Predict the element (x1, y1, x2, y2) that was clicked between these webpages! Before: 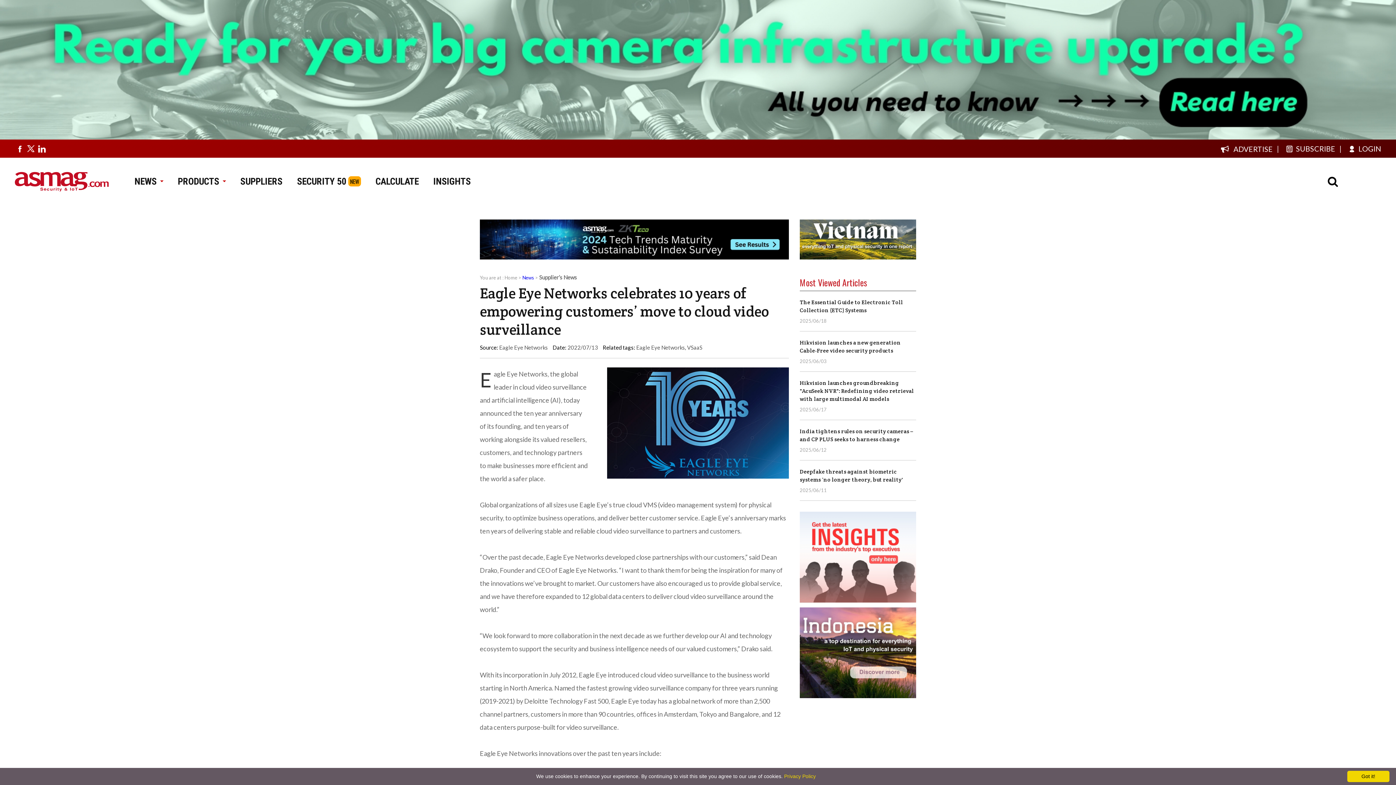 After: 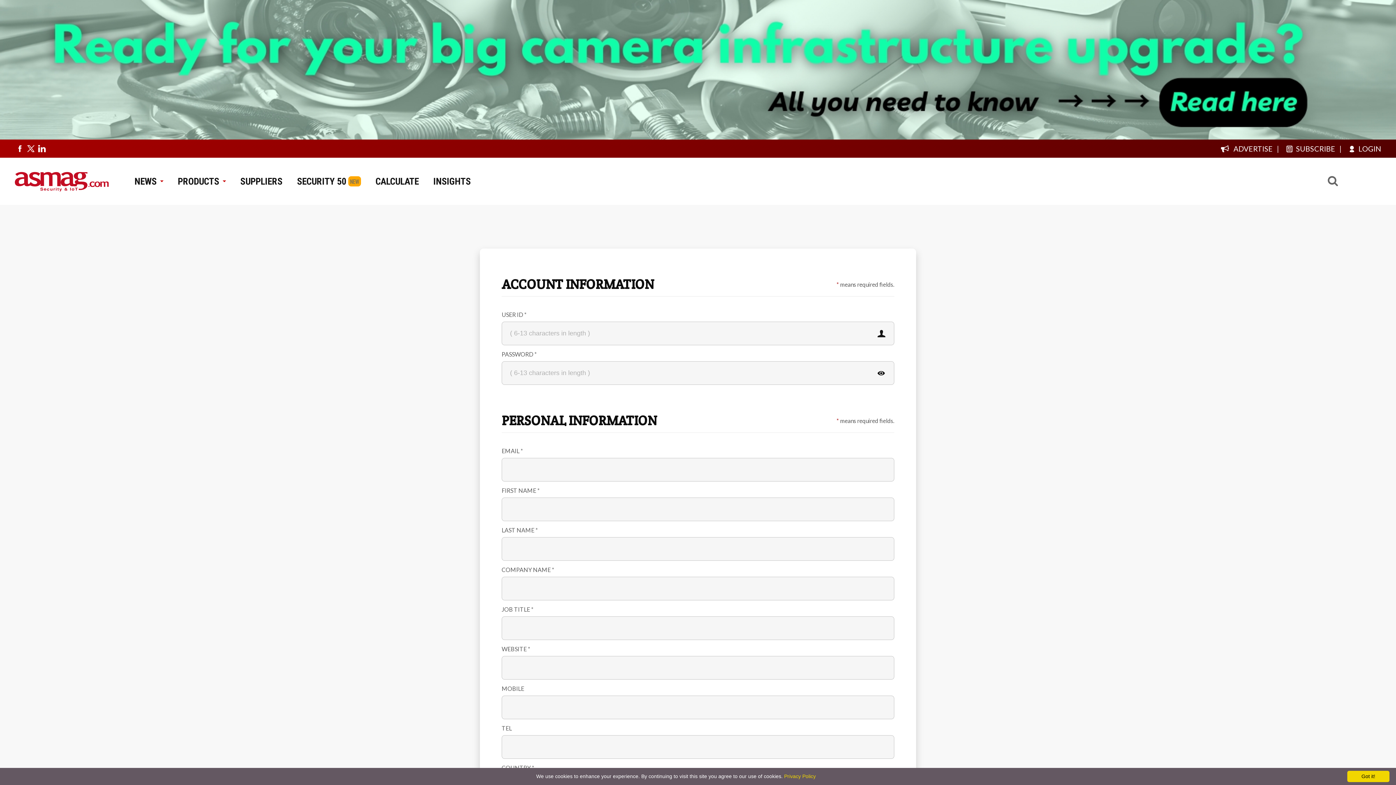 Action: label:  SUBSCRIBE bbox: (1284, 144, 1335, 153)